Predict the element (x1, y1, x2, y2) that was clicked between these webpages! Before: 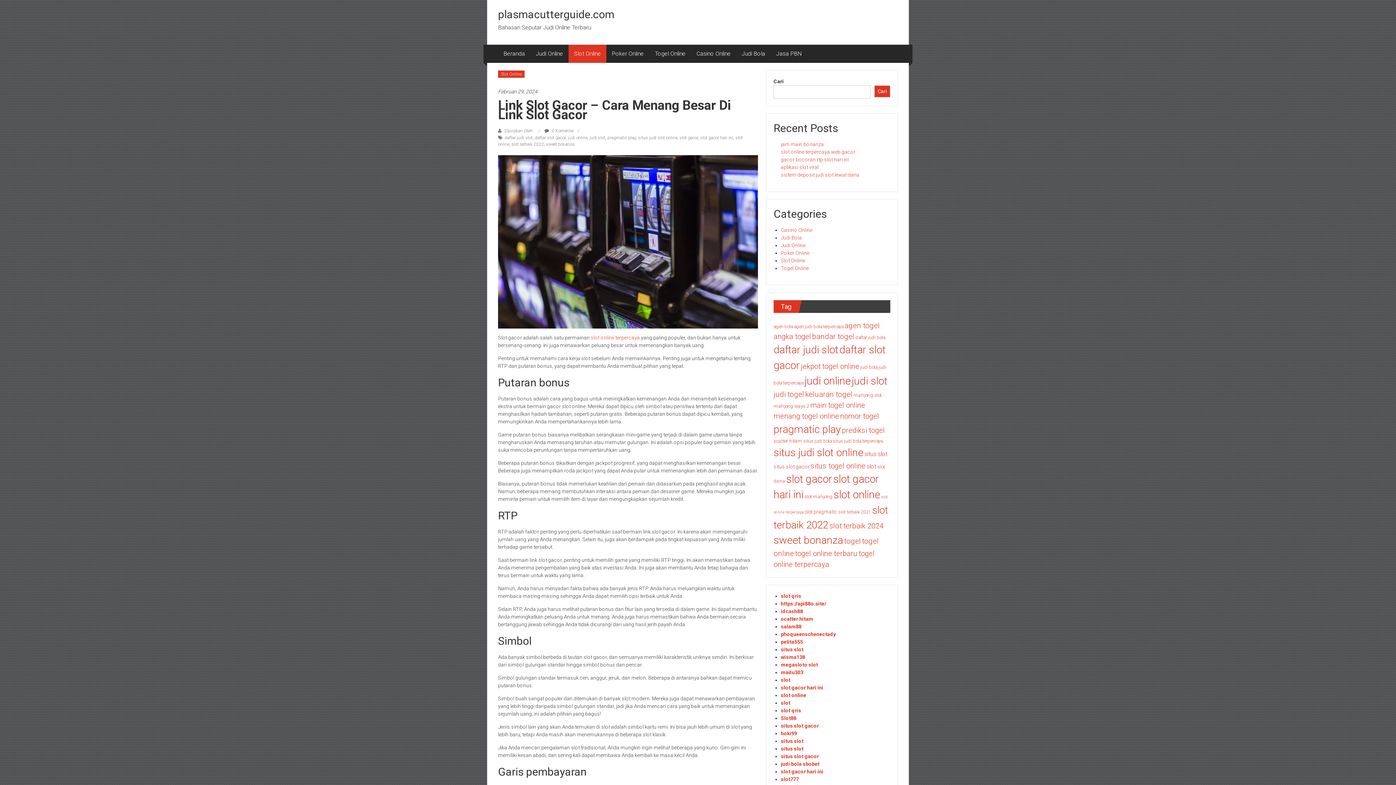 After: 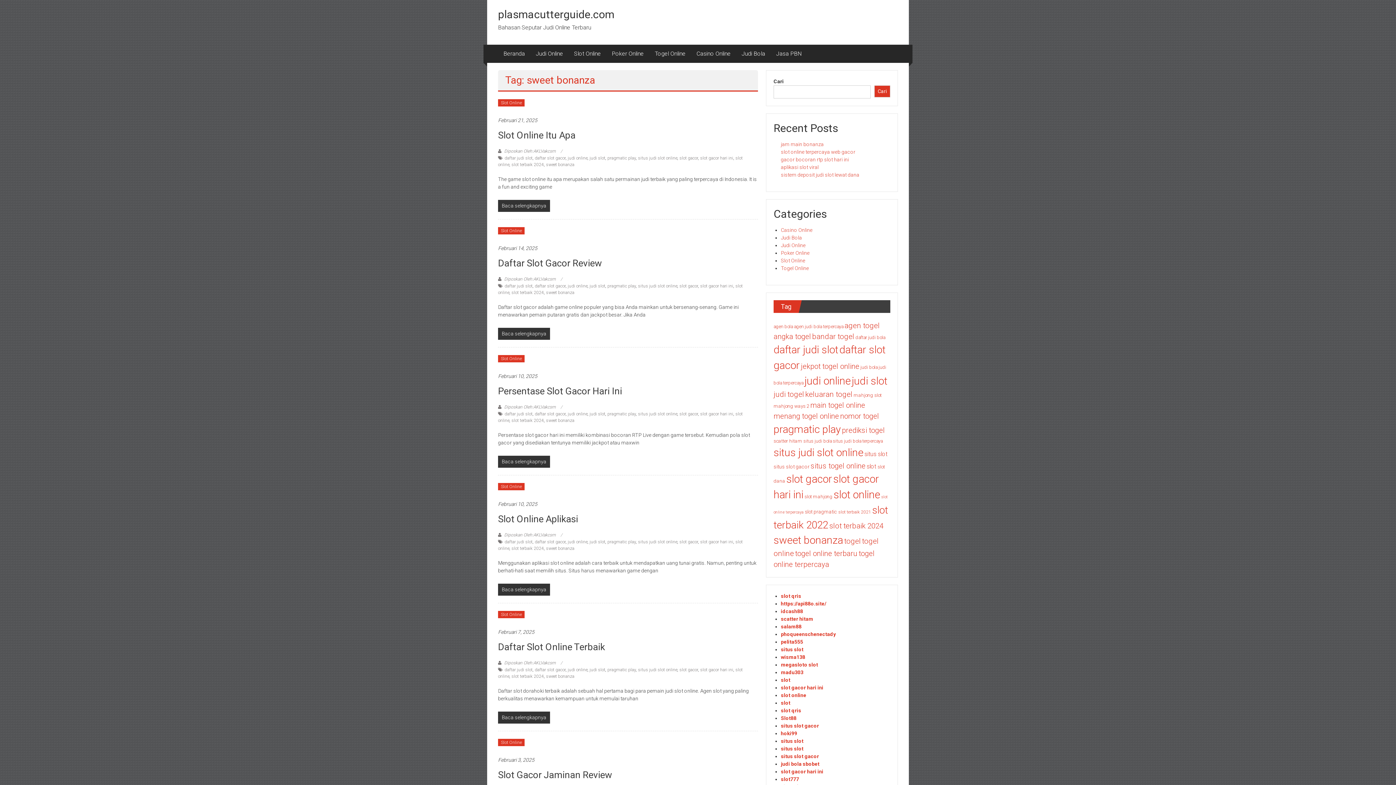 Action: bbox: (546, 141, 574, 146) label: sweet bonanza